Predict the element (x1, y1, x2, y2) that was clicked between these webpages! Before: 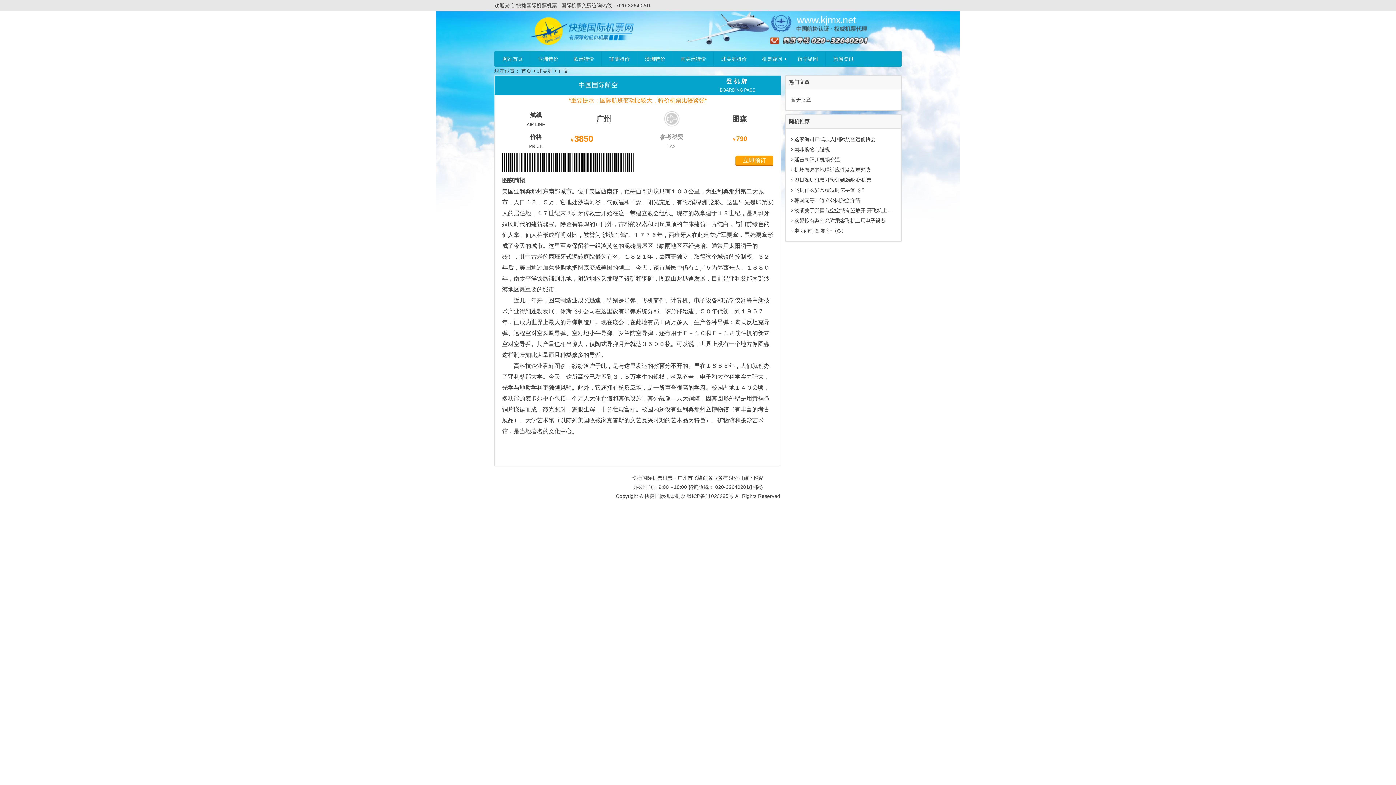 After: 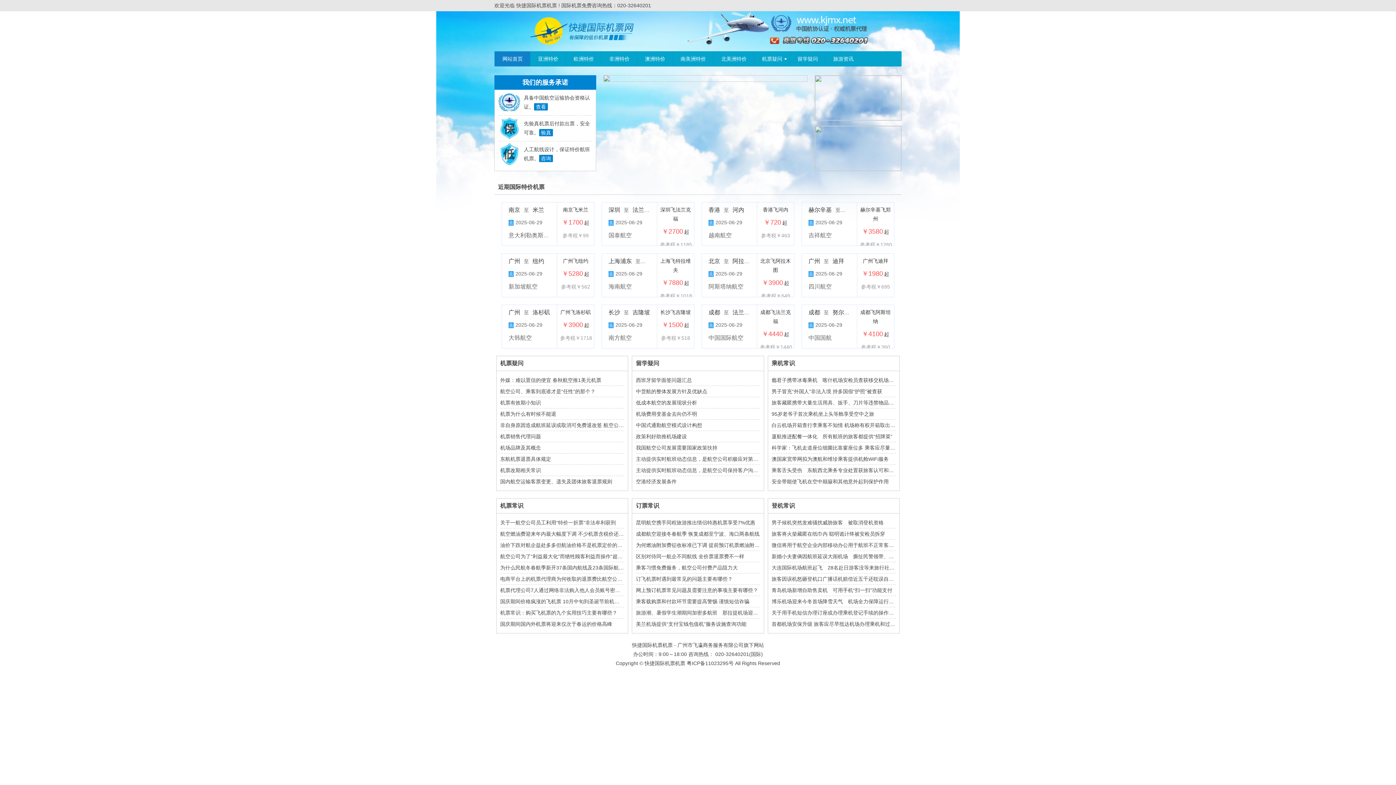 Action: bbox: (495, 51, 530, 66) label: 网站首页